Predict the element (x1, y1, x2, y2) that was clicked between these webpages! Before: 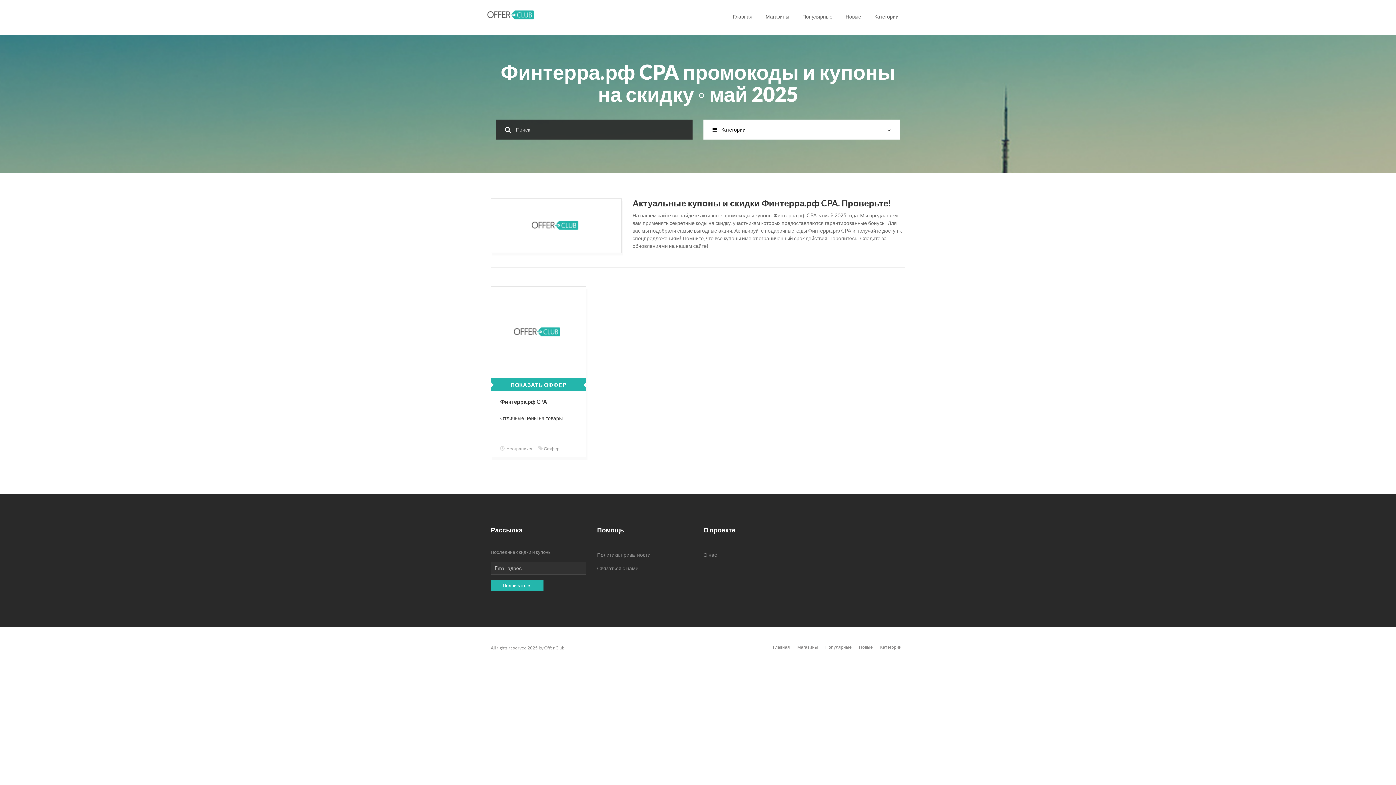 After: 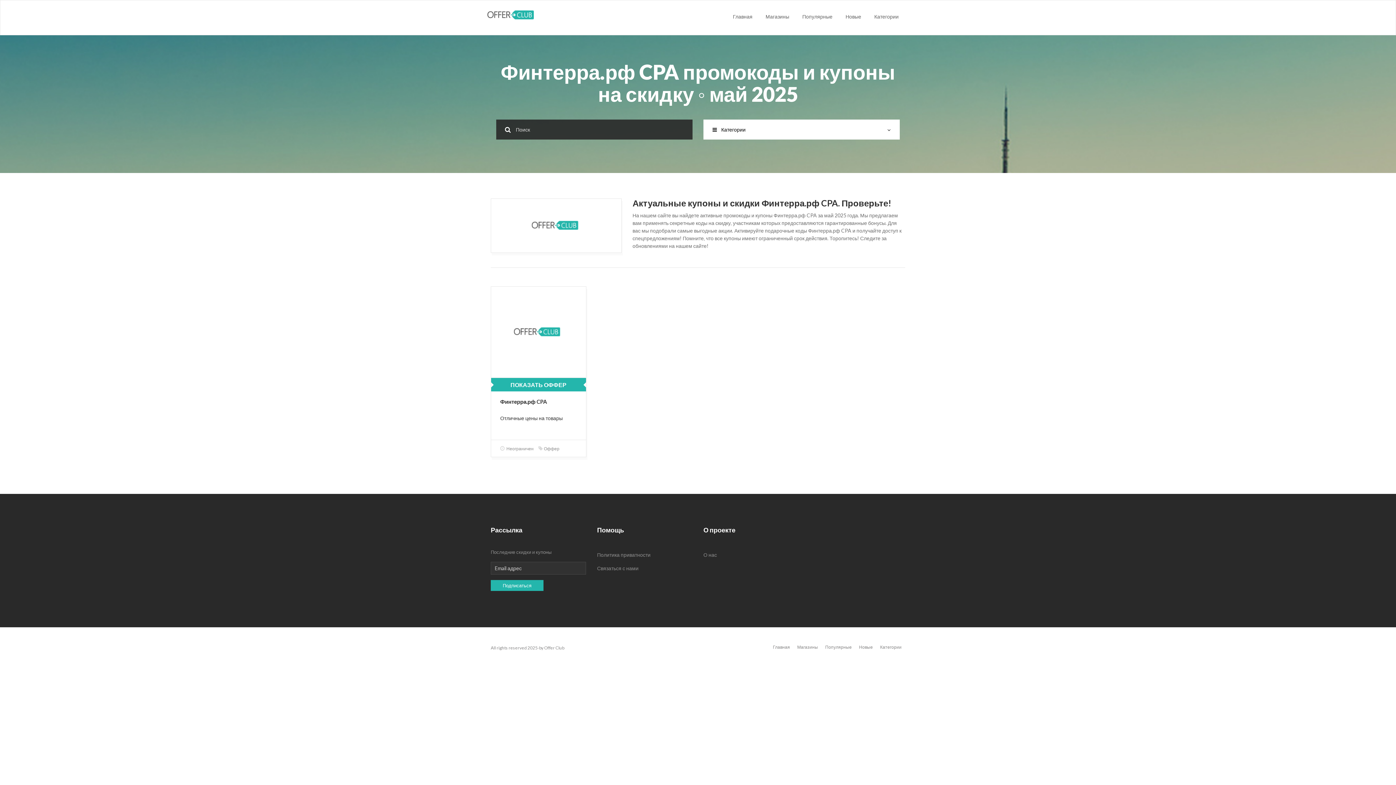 Action: bbox: (538, 446, 559, 451) label: Оффер